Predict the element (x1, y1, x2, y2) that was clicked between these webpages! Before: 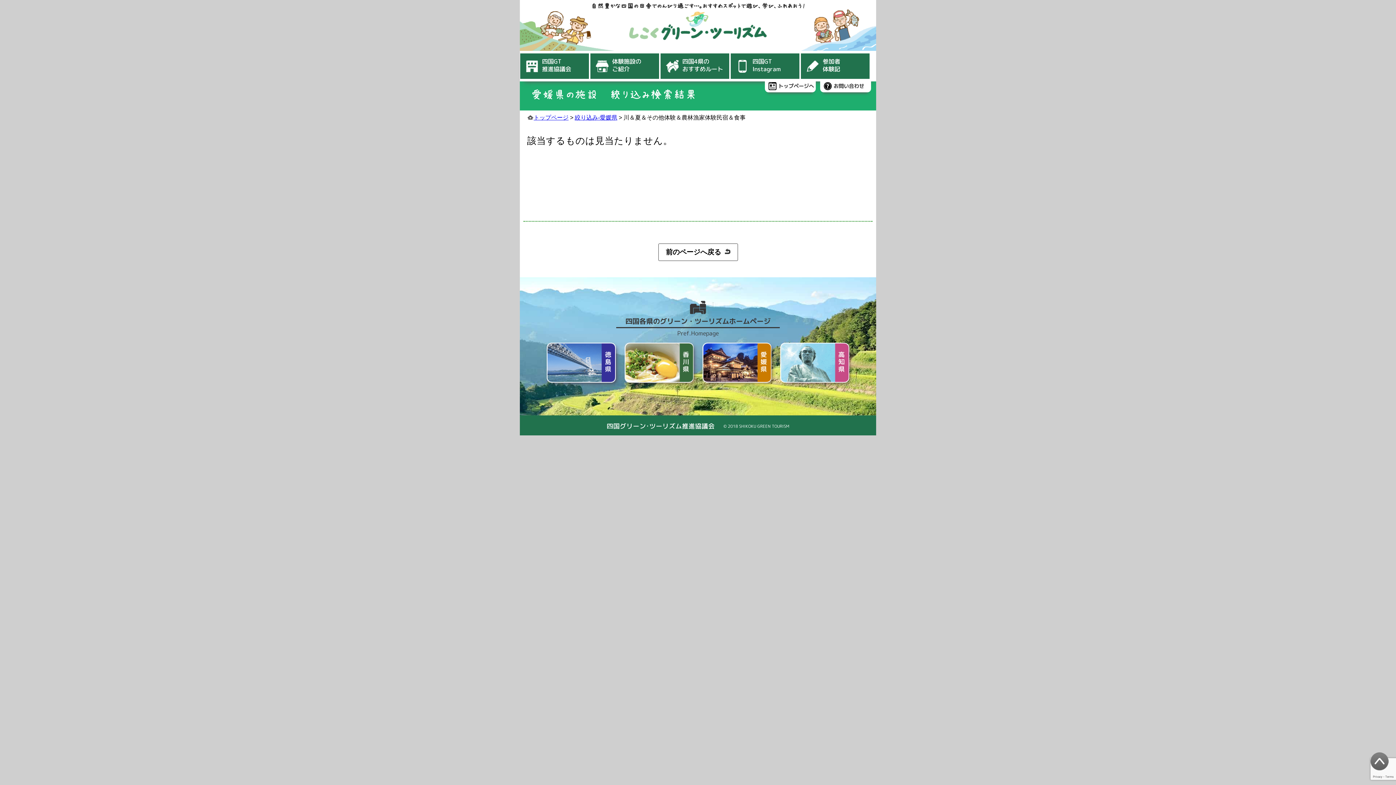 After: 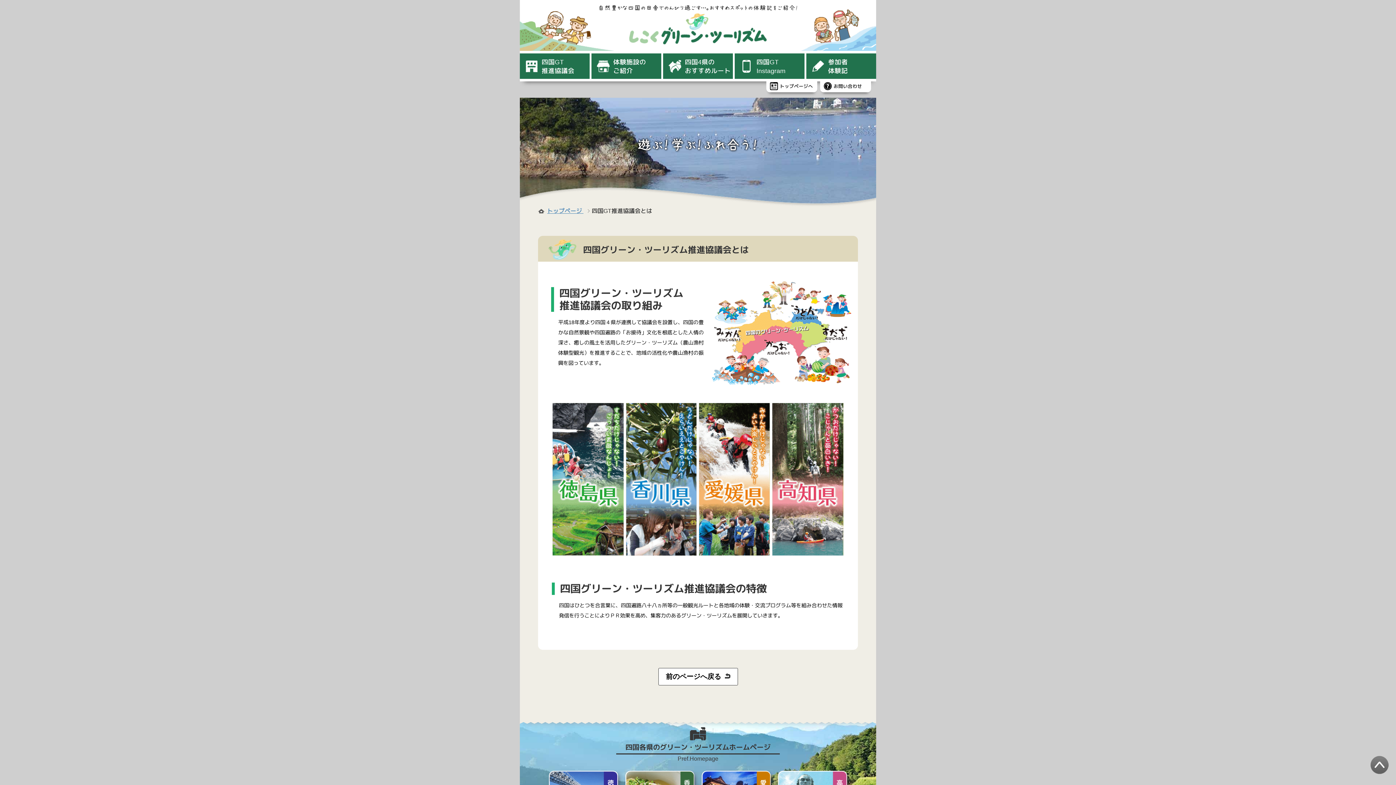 Action: bbox: (520, 53, 589, 74) label: 四国GT
推進協議会